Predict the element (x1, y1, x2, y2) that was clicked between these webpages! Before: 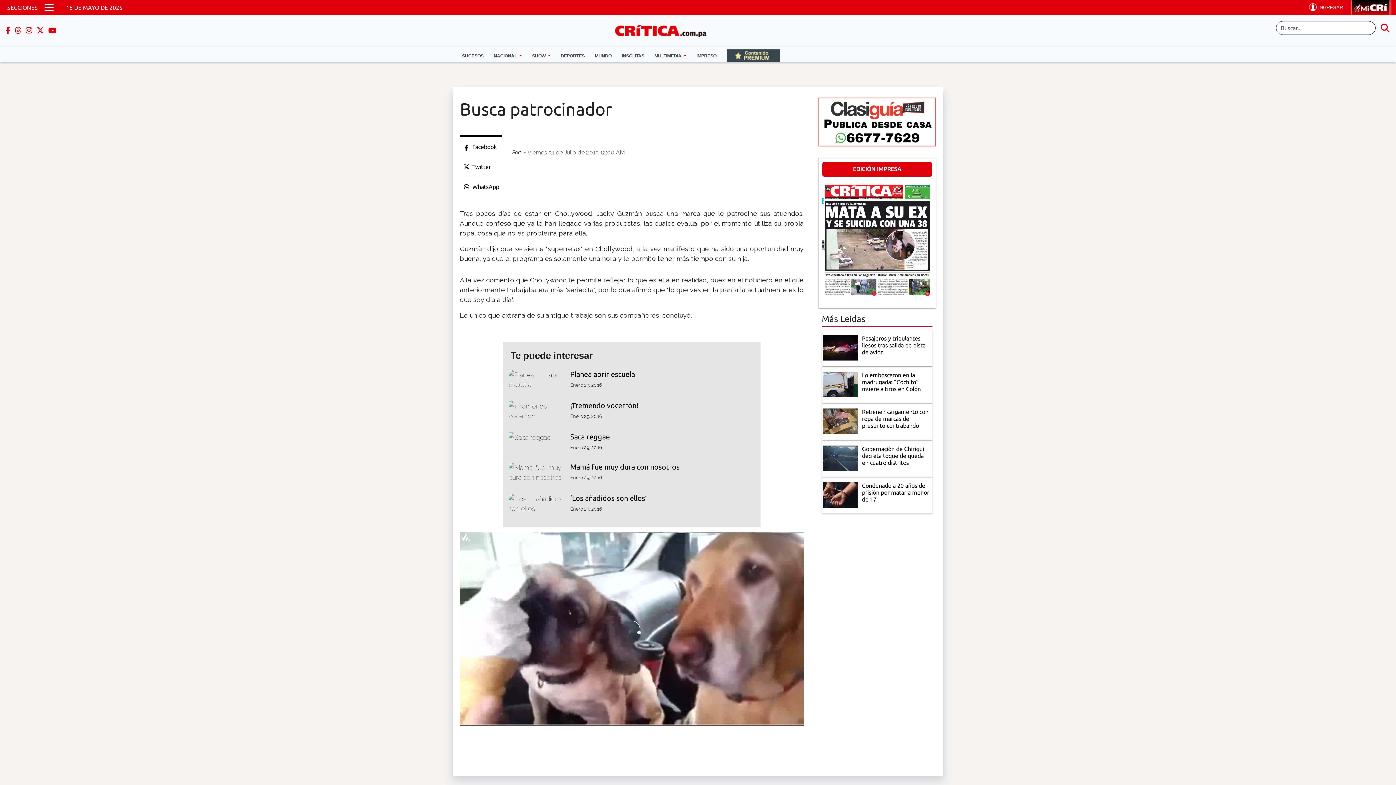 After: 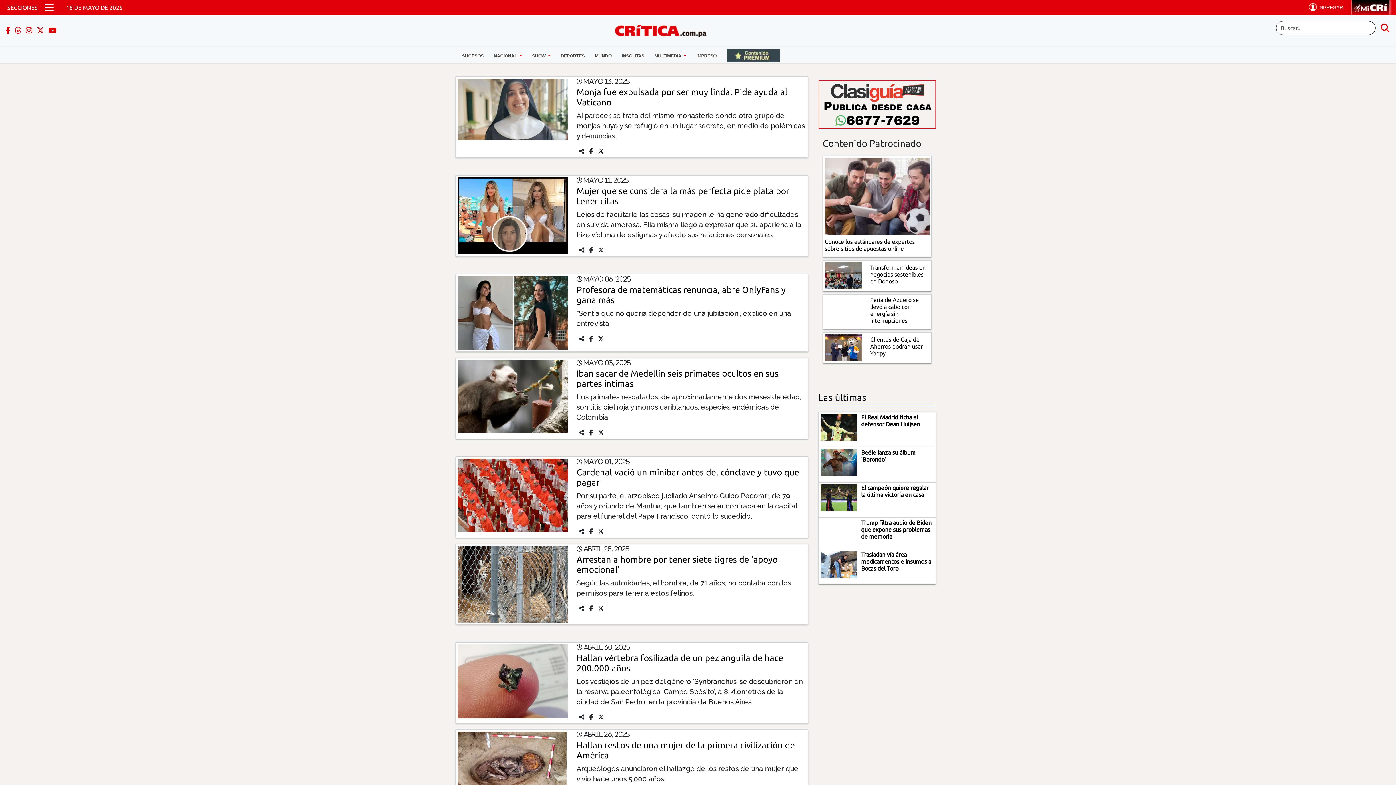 Action: bbox: (616, 49, 649, 62) label: INSÓLITAS